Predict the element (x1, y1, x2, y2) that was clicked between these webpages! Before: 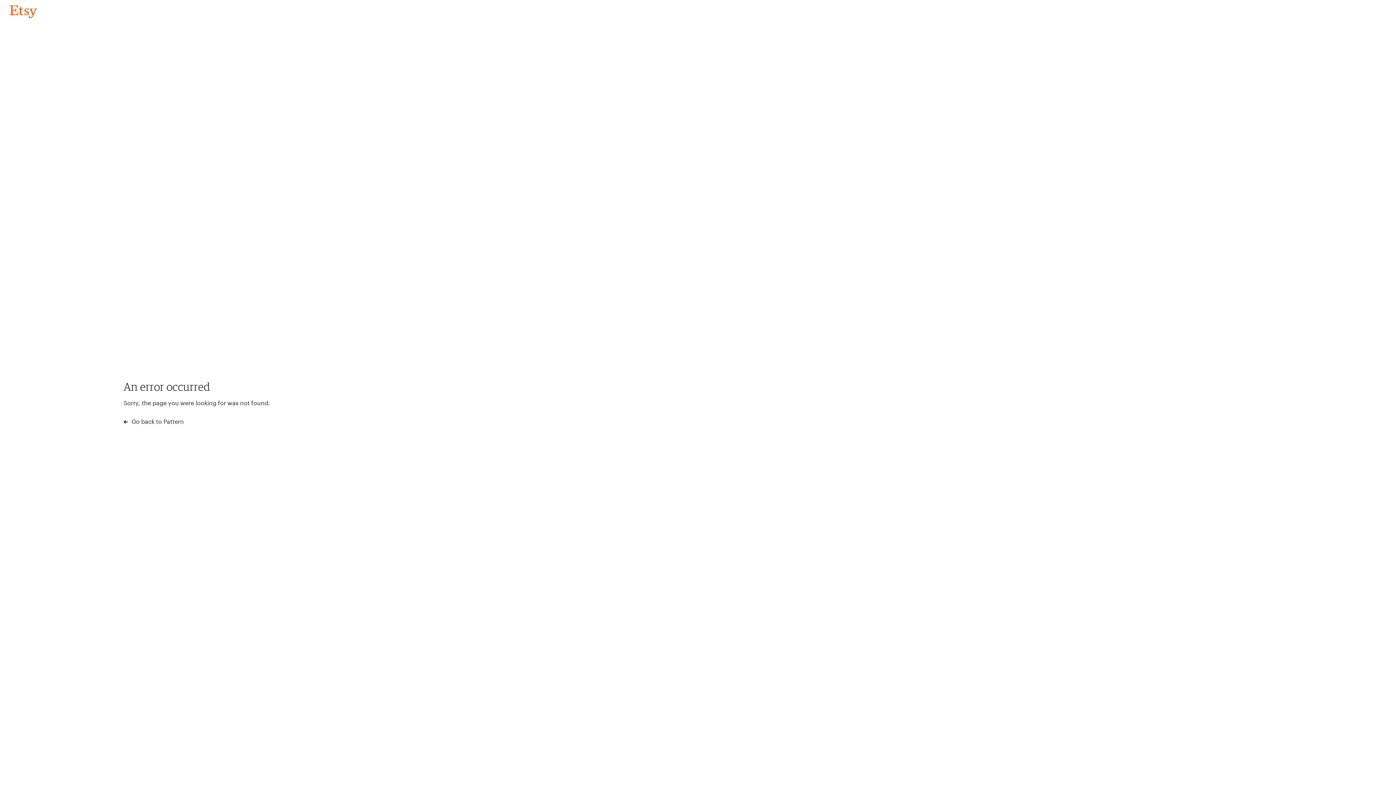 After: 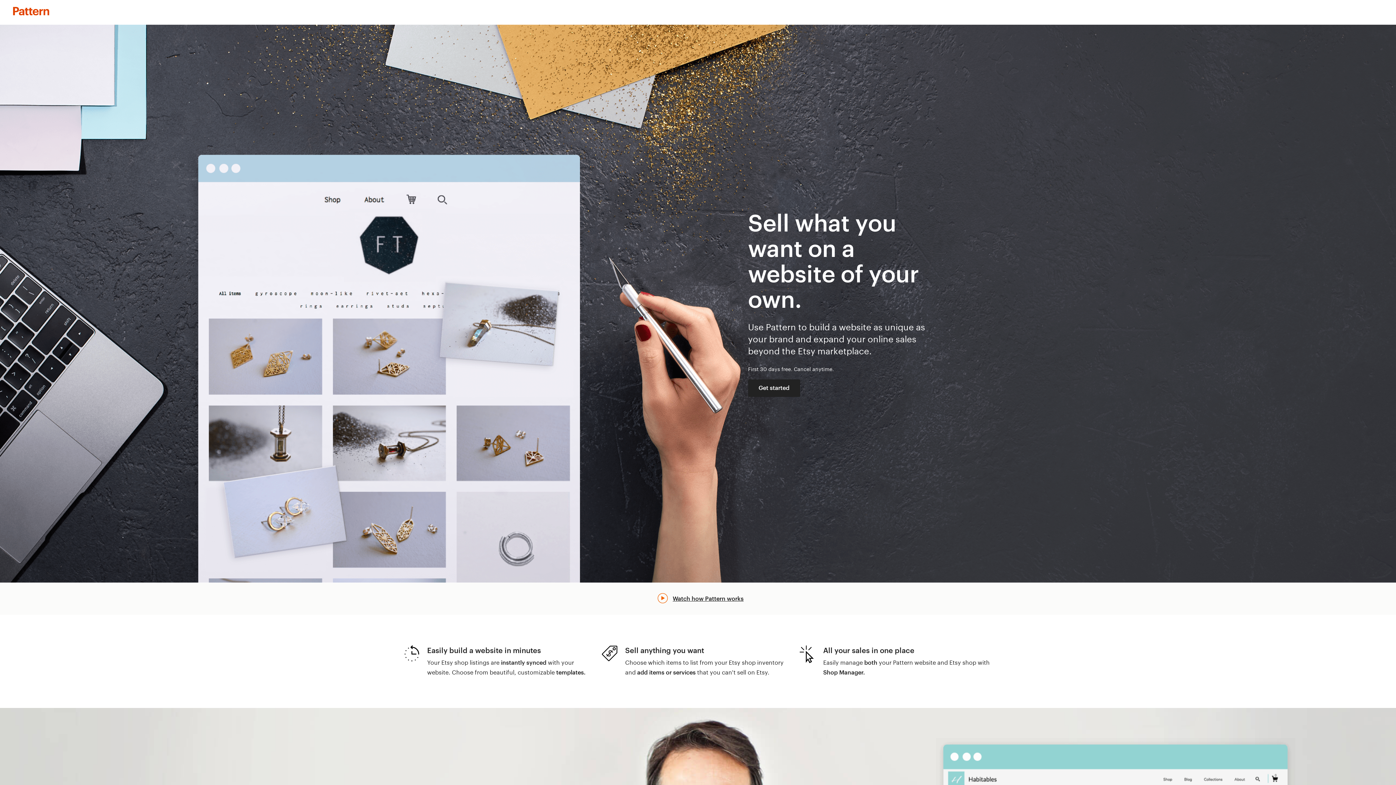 Action: label:  Go back to Pattern bbox: (123, 417, 183, 426)